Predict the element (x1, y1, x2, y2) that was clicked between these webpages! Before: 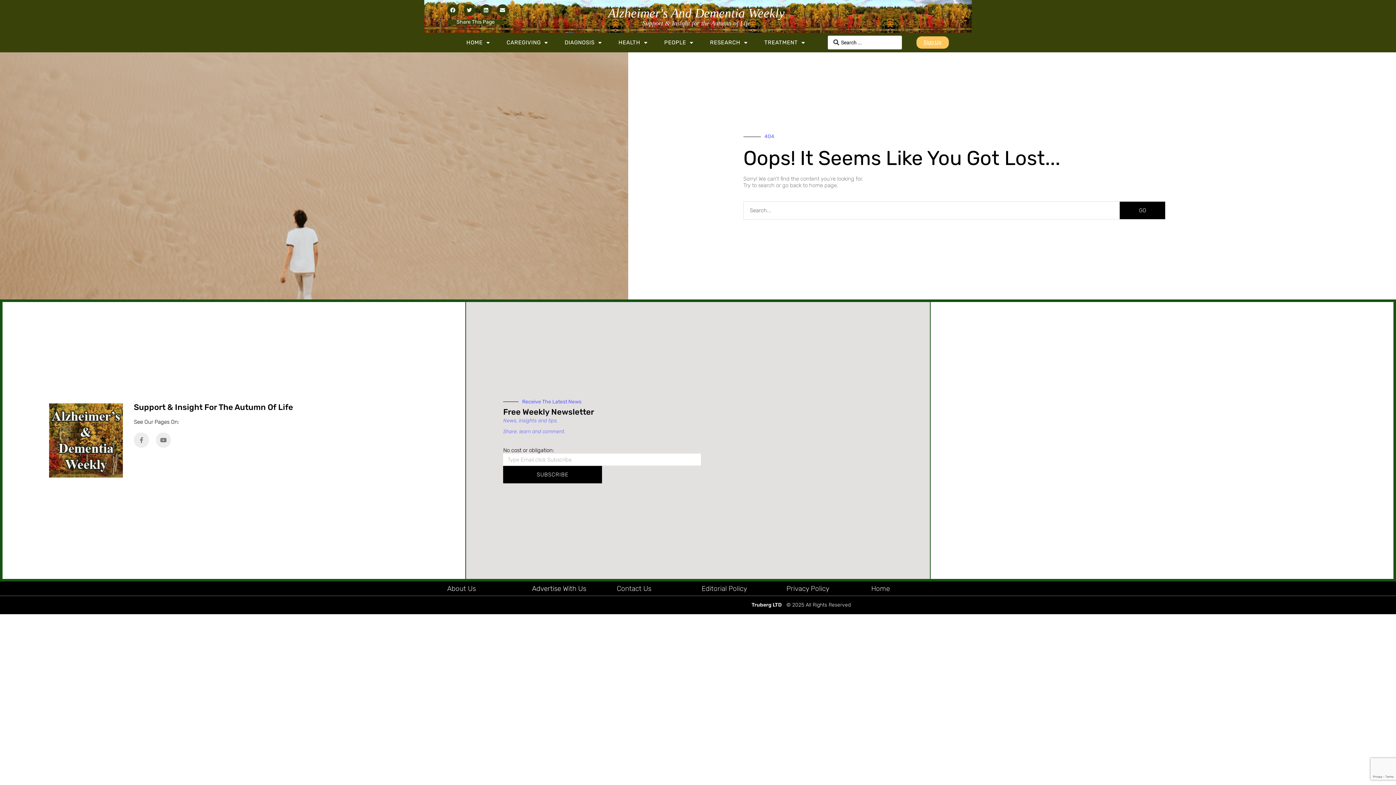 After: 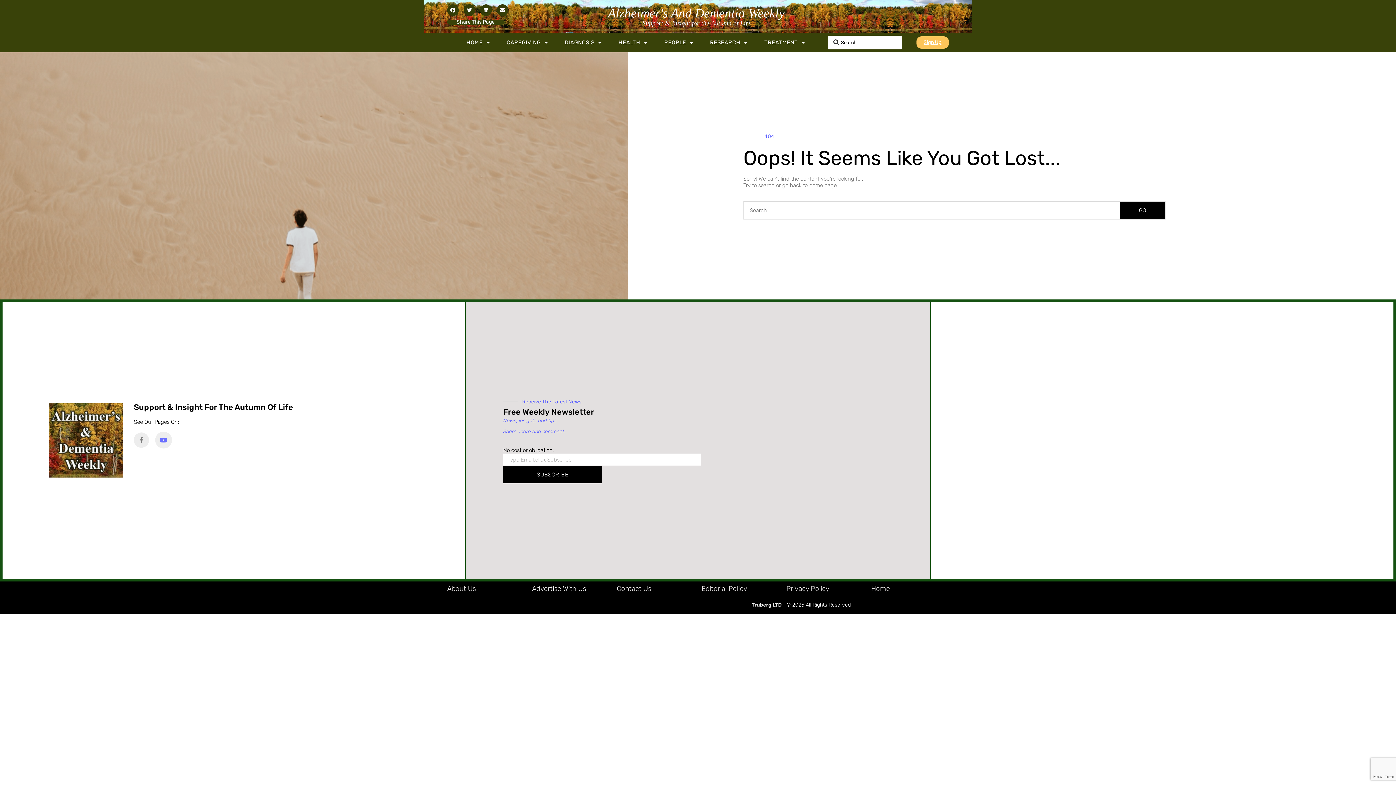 Action: label: Youtube bbox: (155, 432, 171, 447)